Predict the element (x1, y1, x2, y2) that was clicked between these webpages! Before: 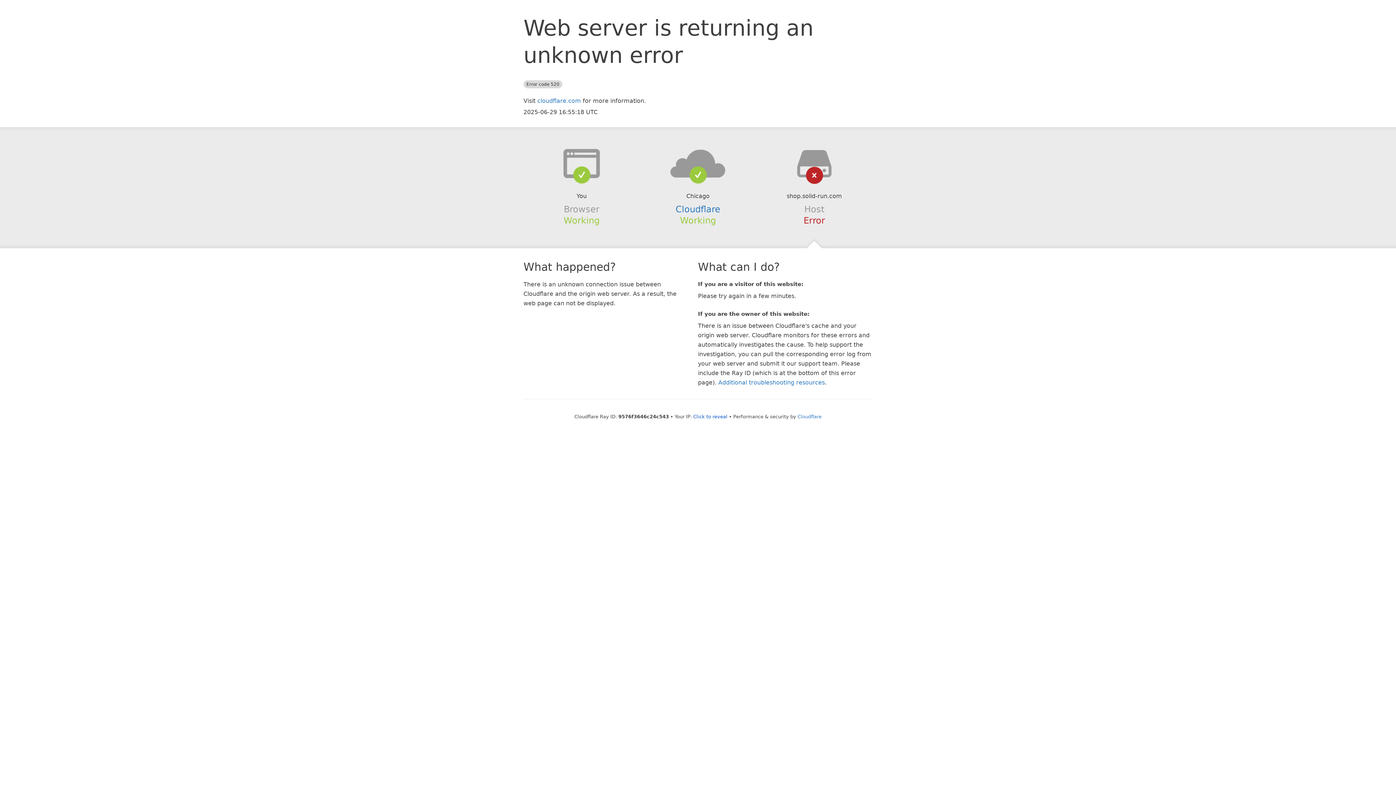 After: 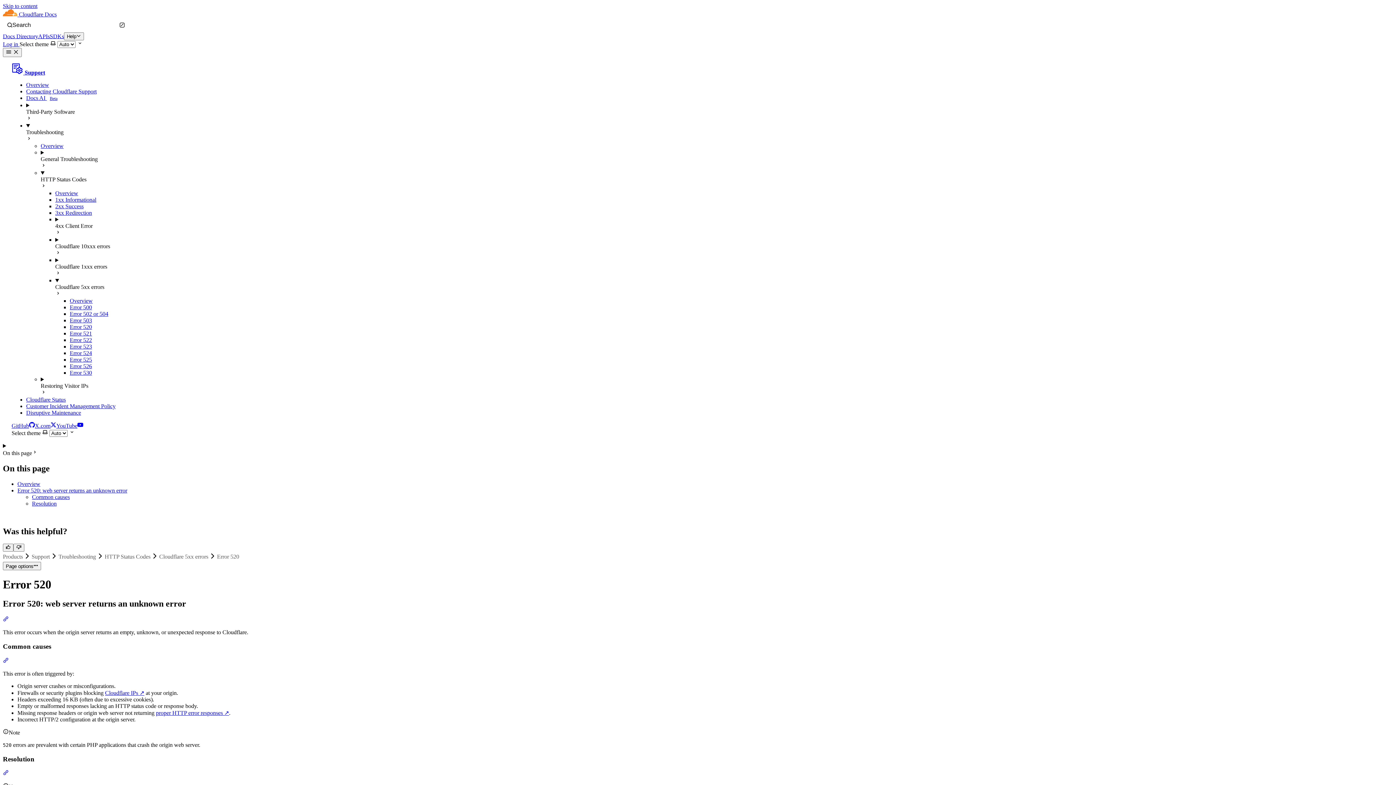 Action: label: Additional troubleshooting resources bbox: (718, 379, 825, 386)